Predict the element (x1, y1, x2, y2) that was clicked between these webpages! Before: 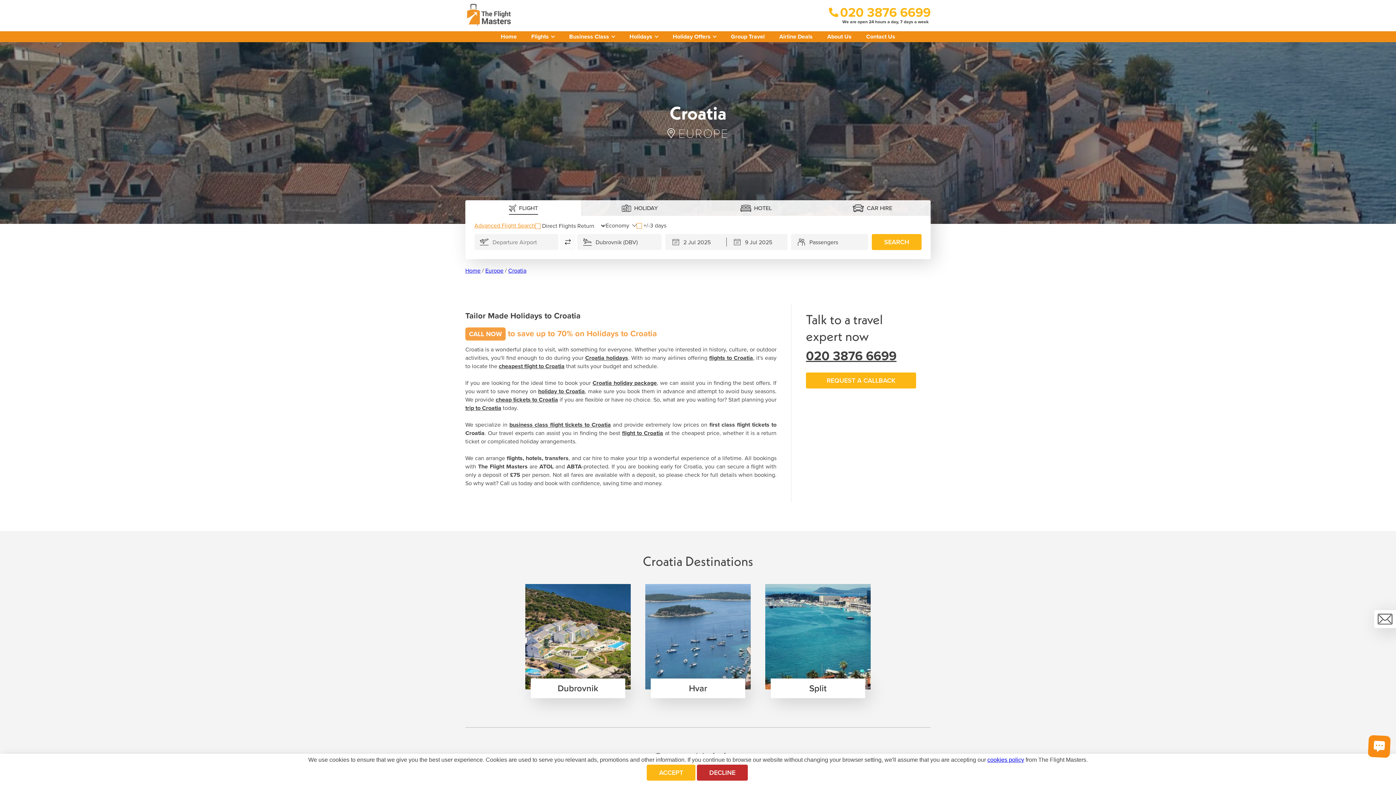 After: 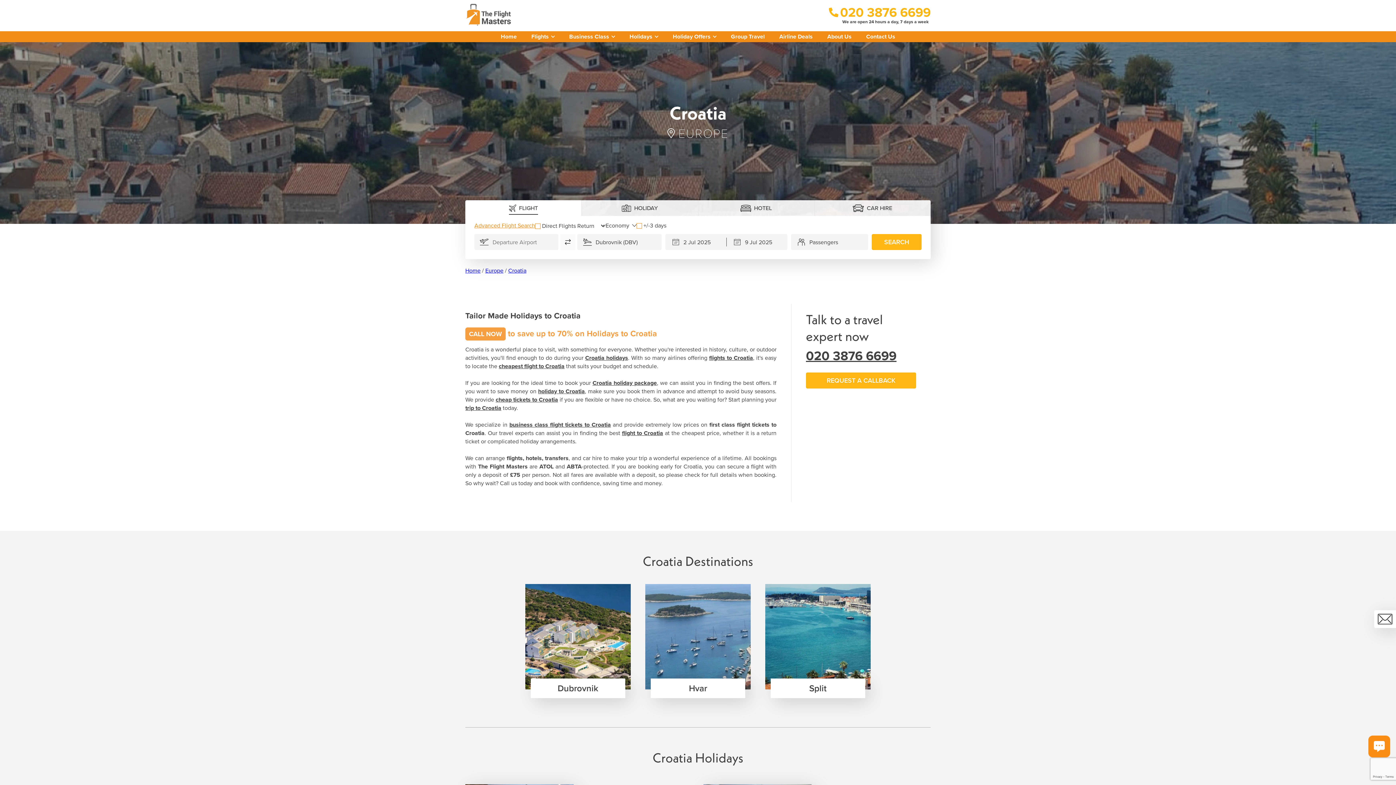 Action: label: ACCEPT bbox: (646, 765, 695, 781)